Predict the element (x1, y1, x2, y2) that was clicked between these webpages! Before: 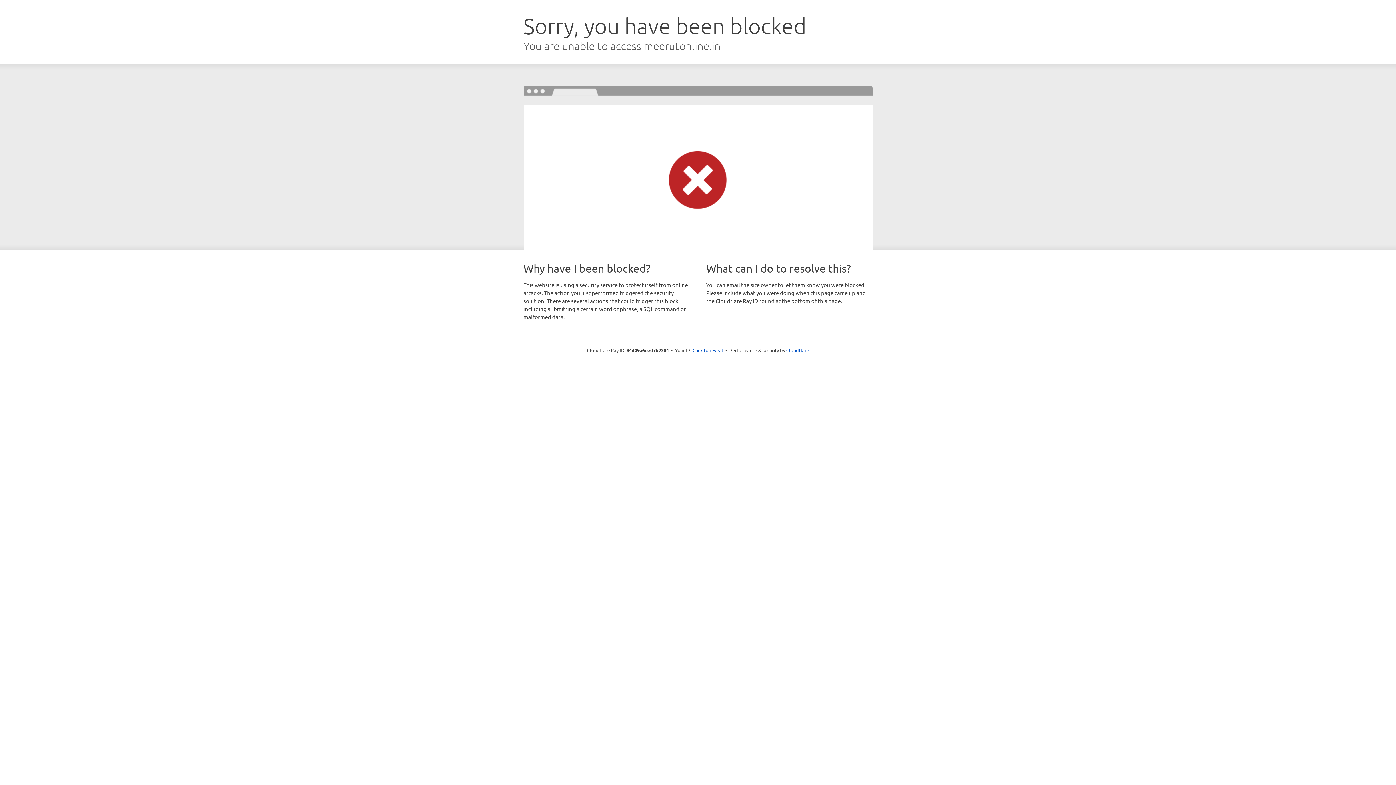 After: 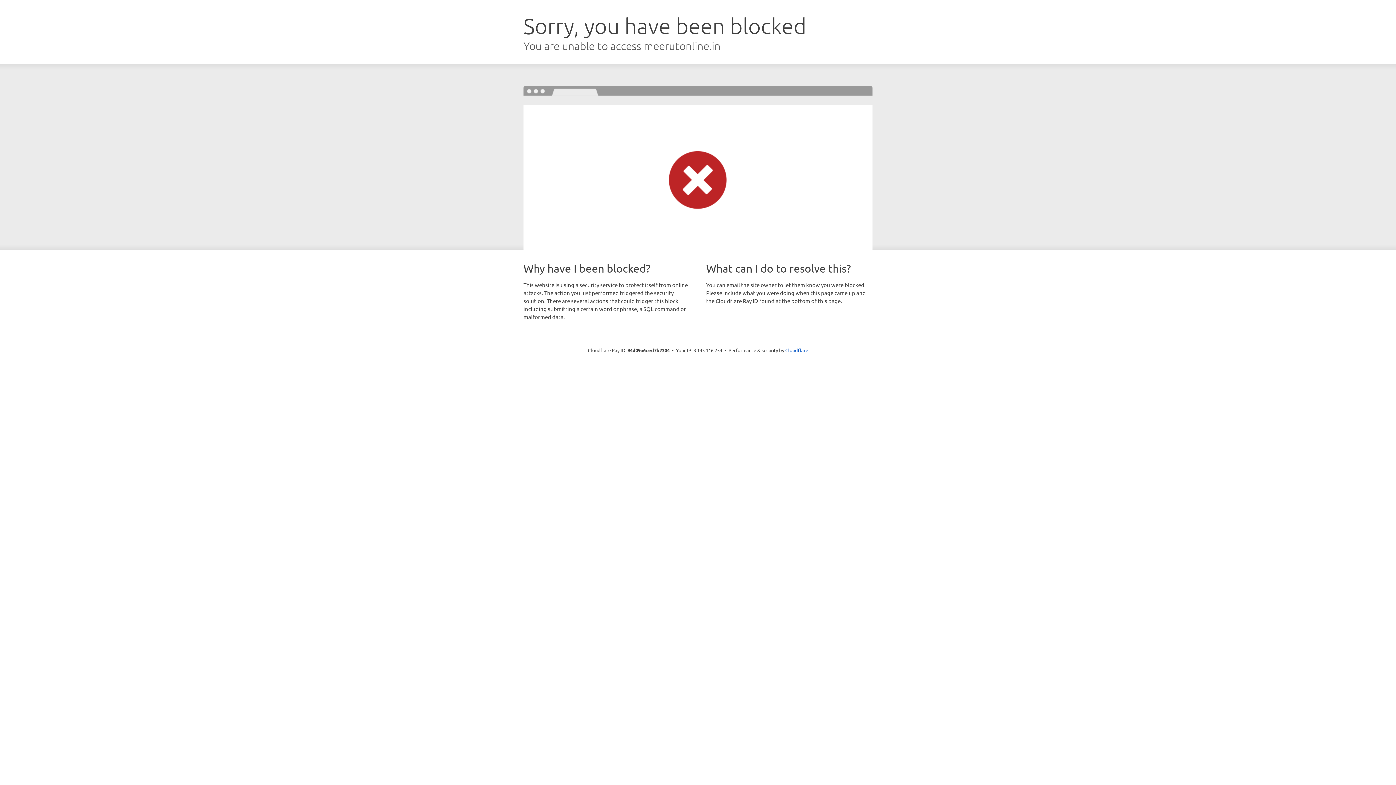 Action: label: Click to reveal bbox: (692, 346, 723, 353)